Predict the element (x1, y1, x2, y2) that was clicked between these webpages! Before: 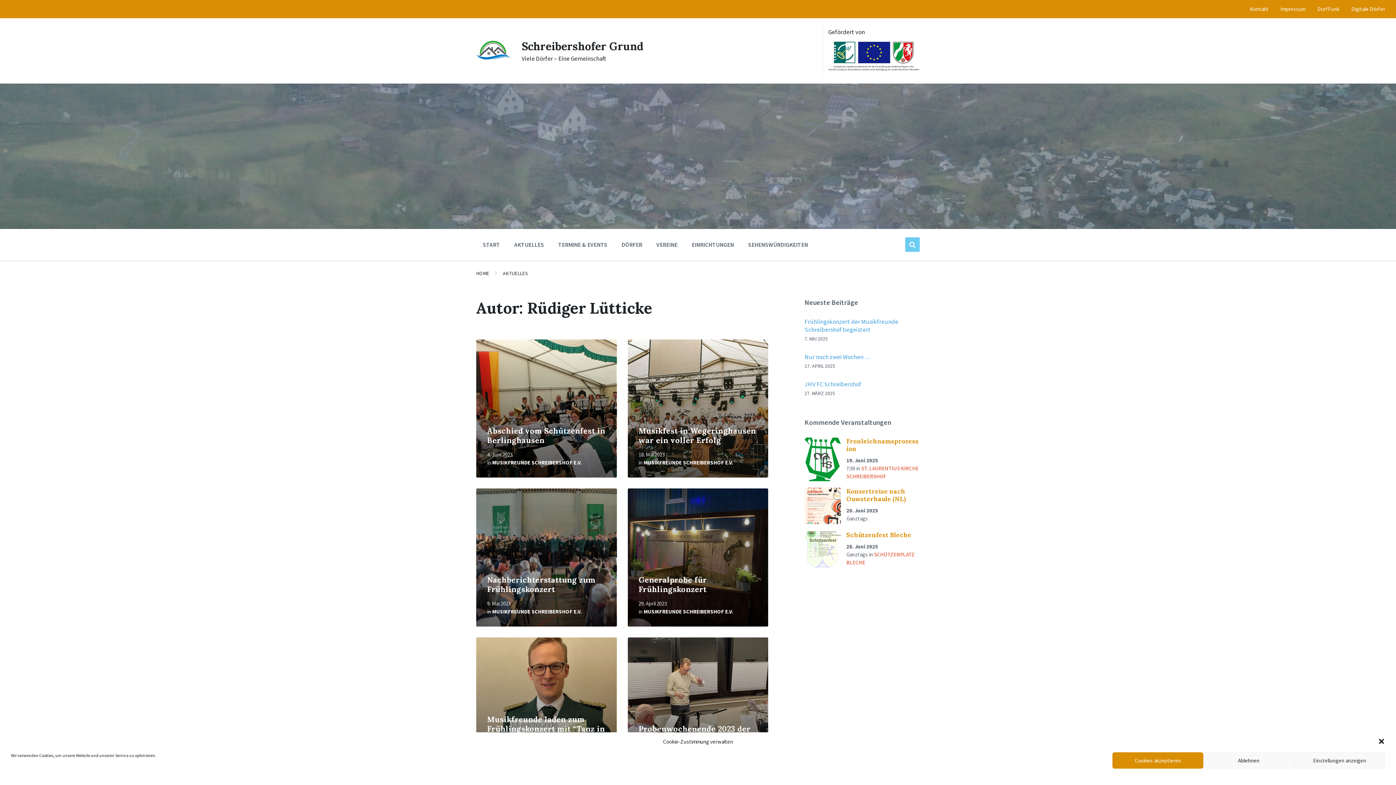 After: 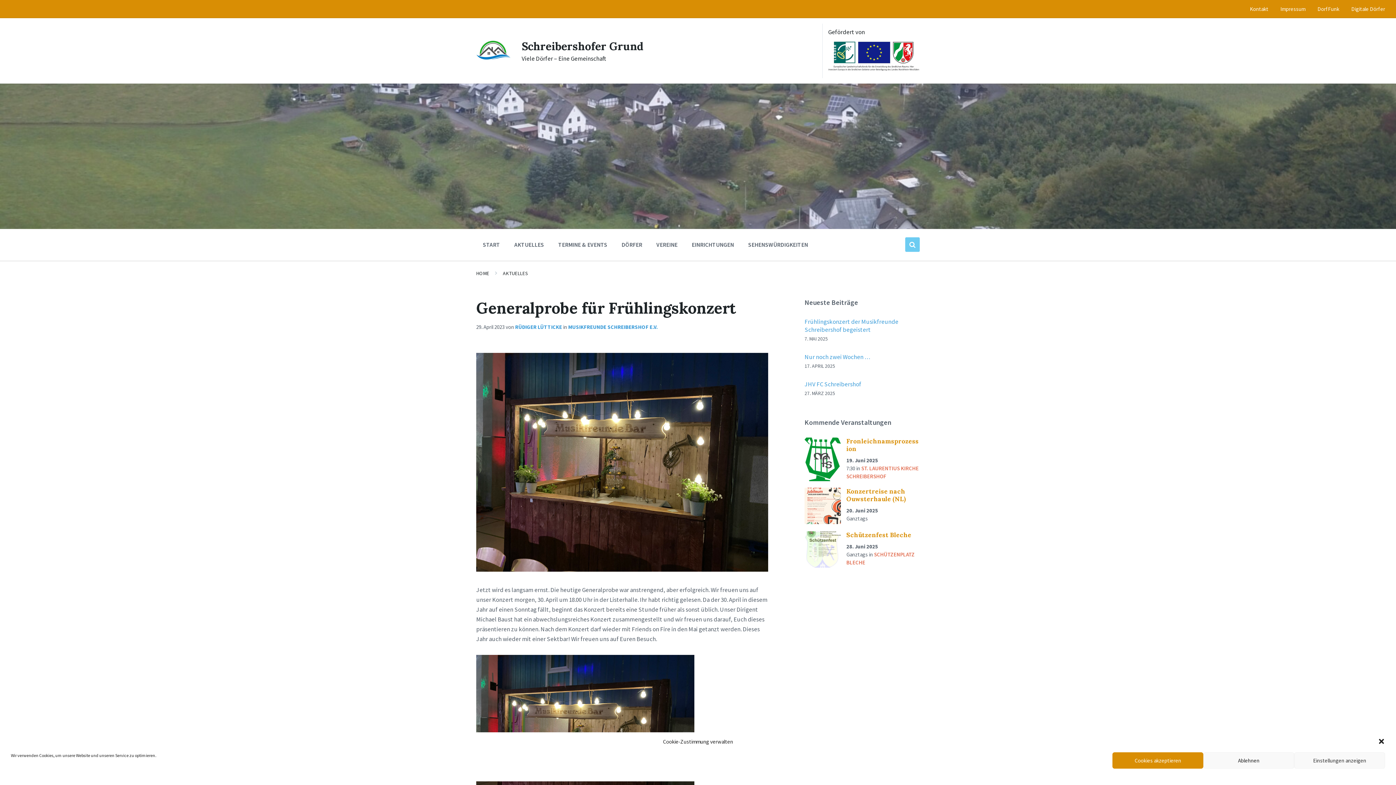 Action: label: Mehr erfahren bbox: (627, 488, 768, 626)